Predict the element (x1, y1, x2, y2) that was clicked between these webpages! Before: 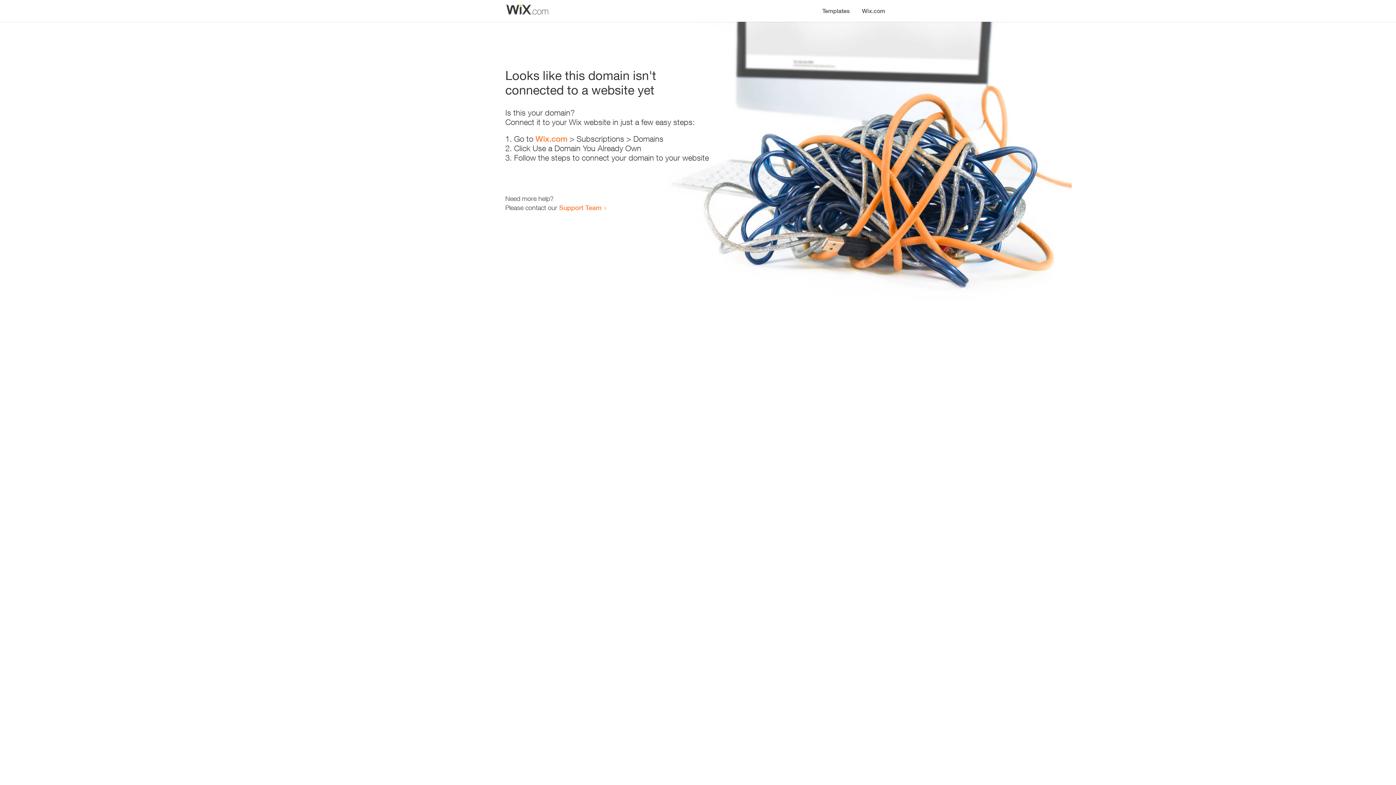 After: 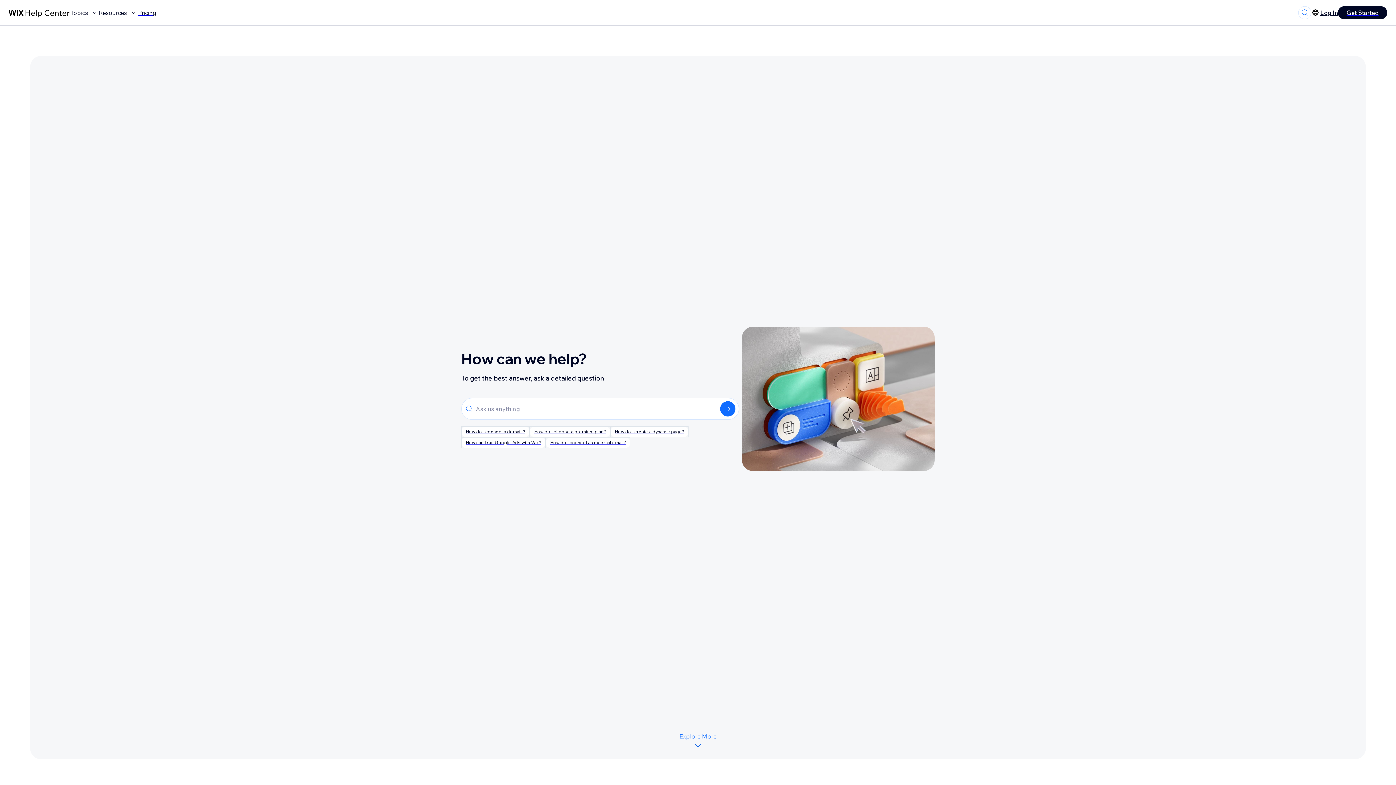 Action: label: Support Team bbox: (559, 203, 601, 211)